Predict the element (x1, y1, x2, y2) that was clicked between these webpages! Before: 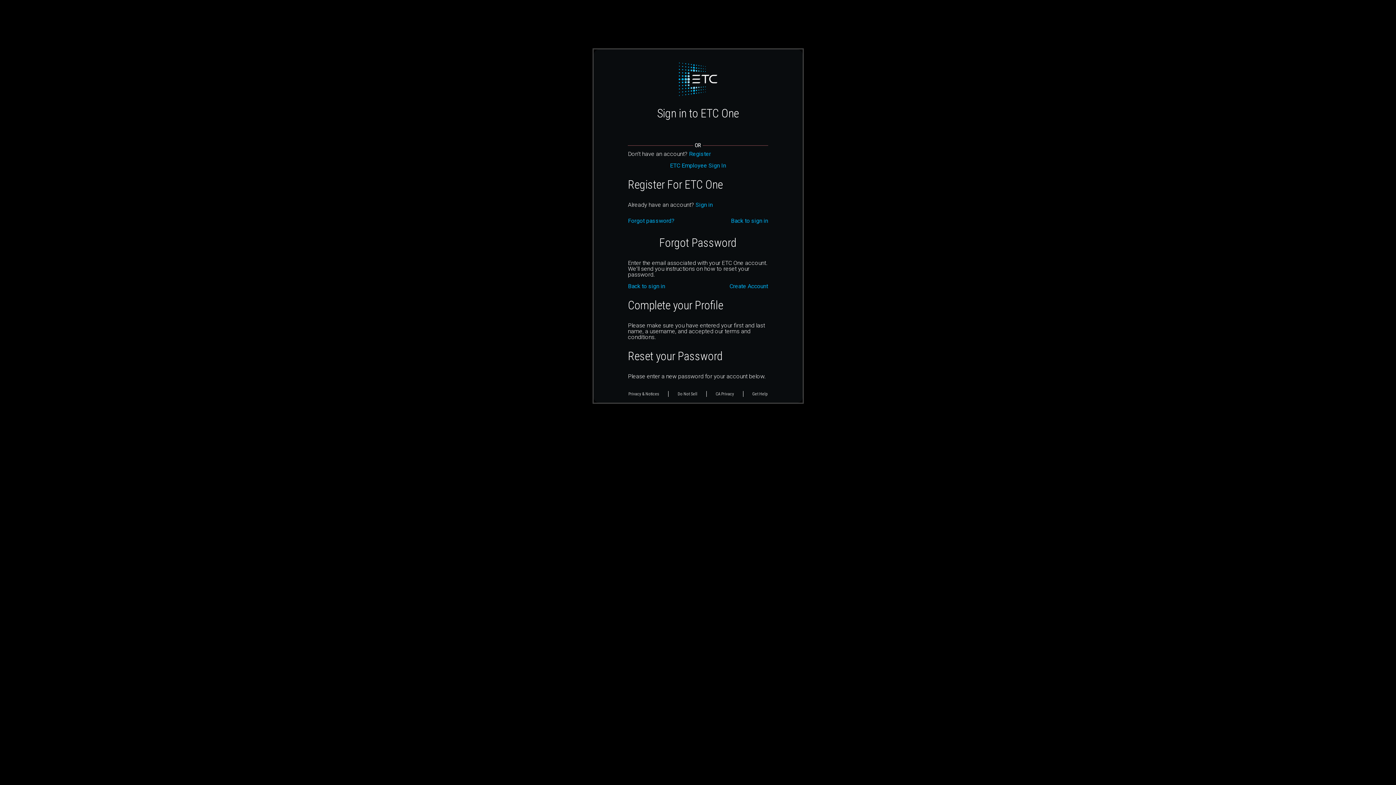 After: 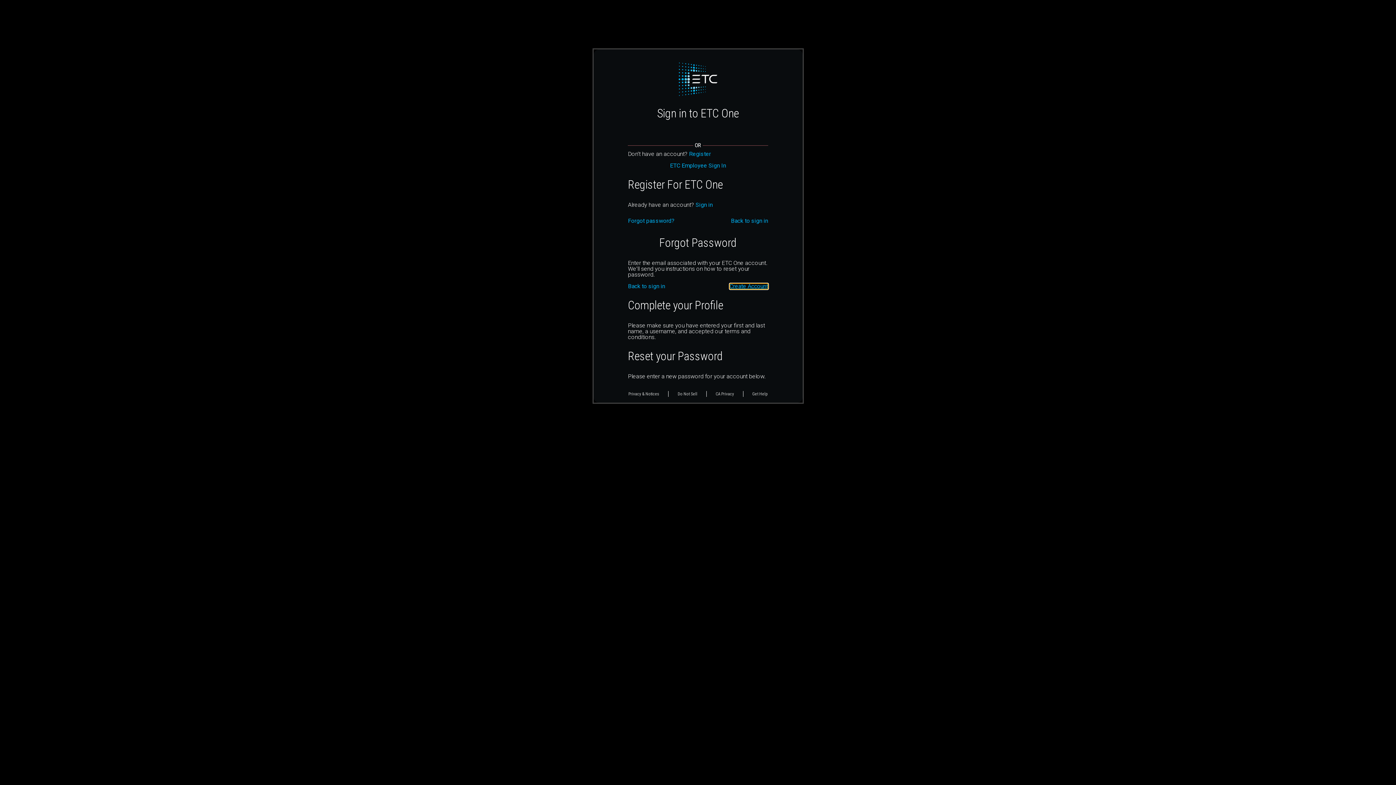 Action: label: Create Account bbox: (729, 283, 768, 289)